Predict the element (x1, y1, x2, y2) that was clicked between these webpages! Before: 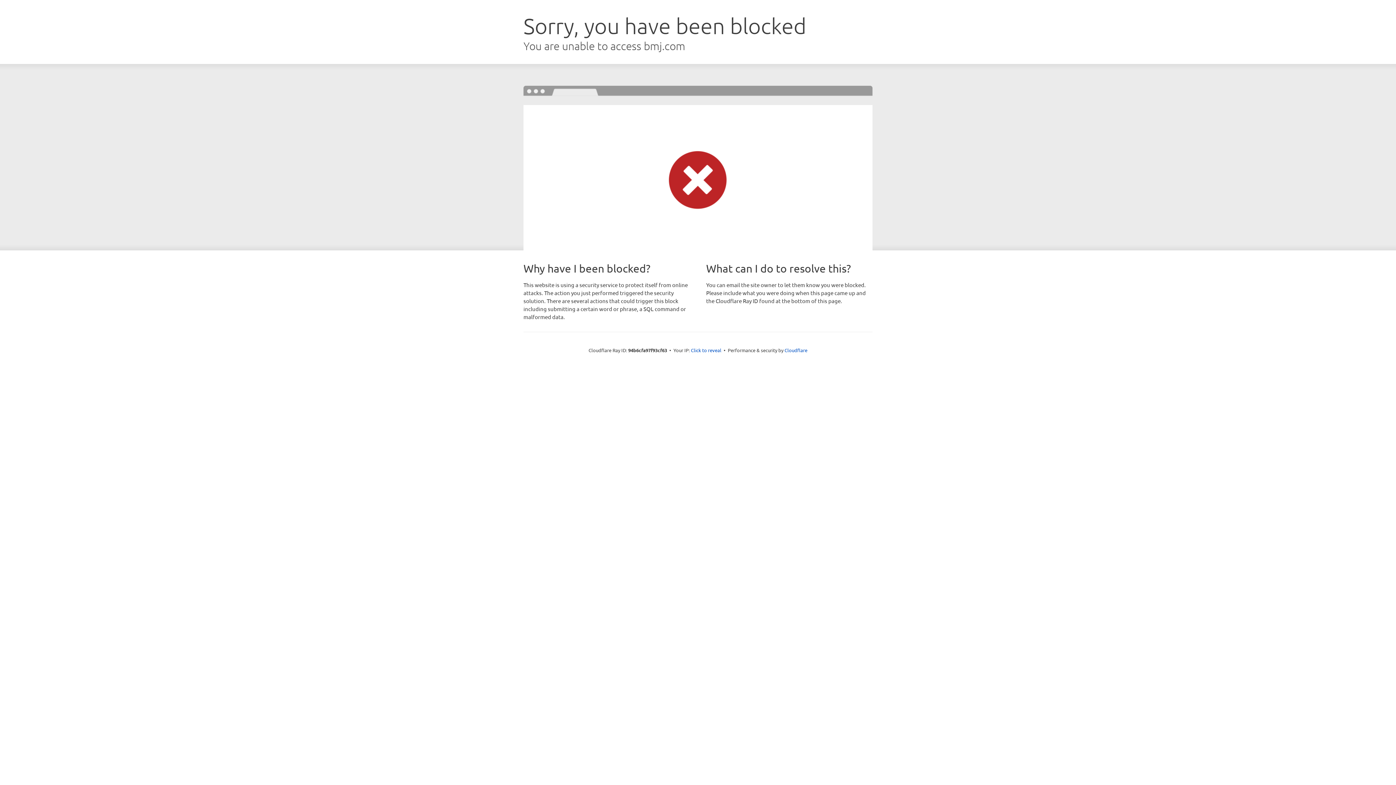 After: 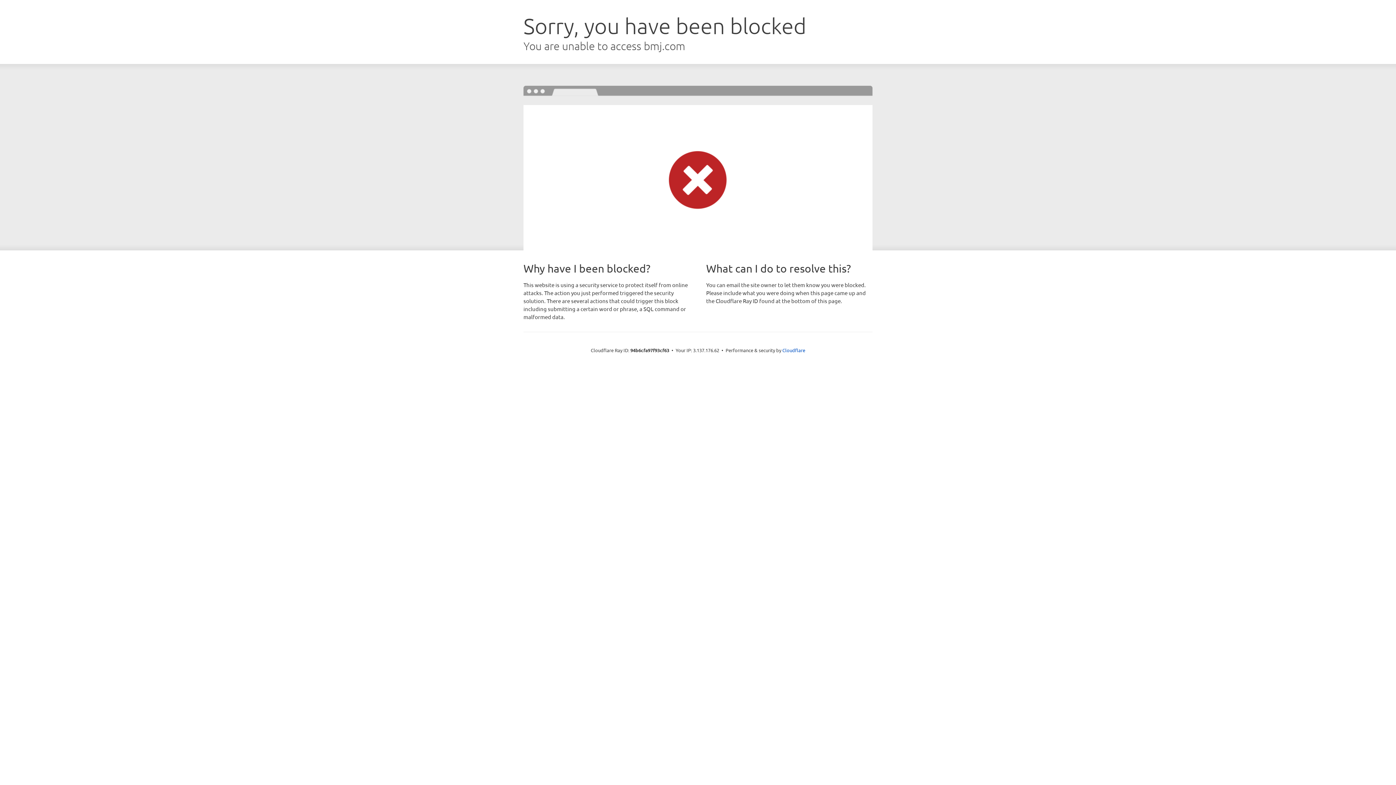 Action: label: Click to reveal bbox: (691, 346, 721, 353)